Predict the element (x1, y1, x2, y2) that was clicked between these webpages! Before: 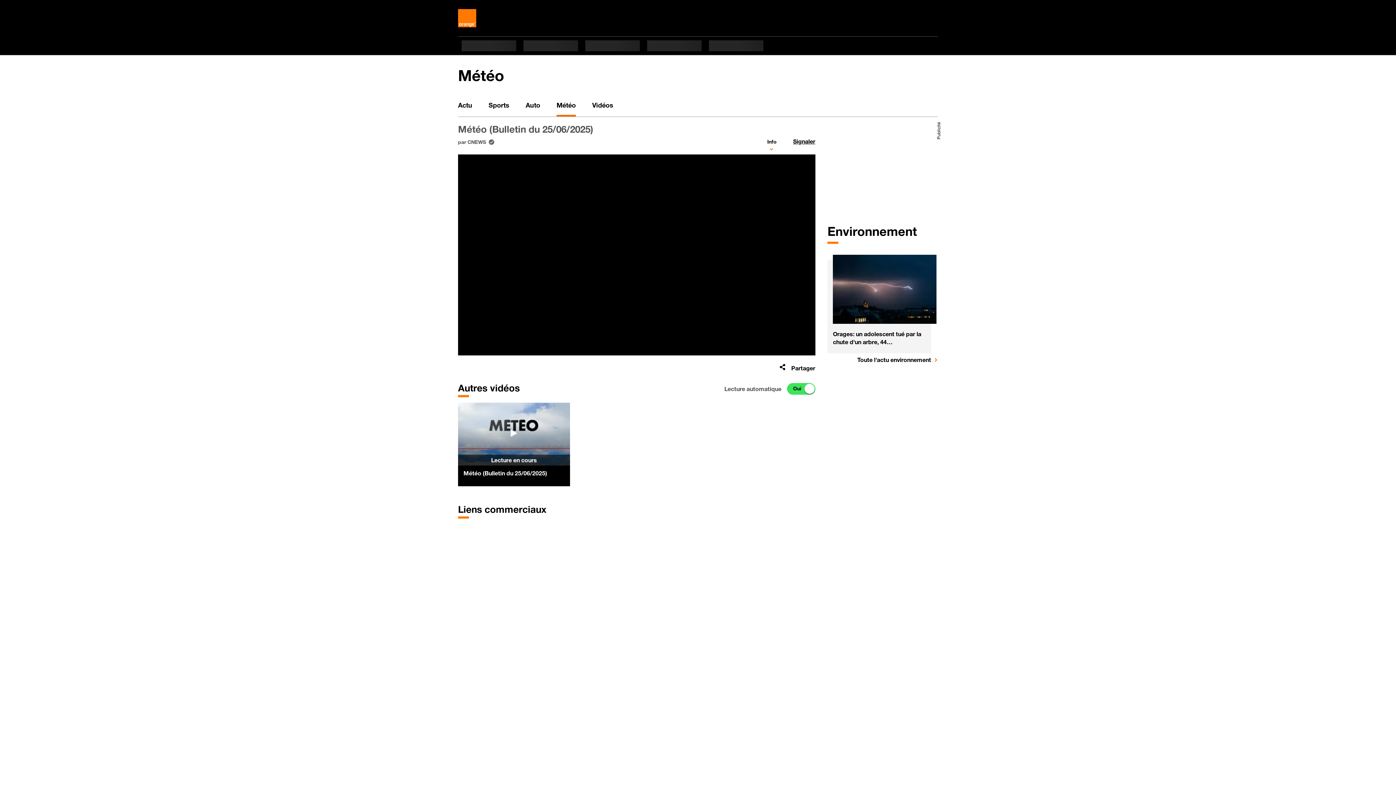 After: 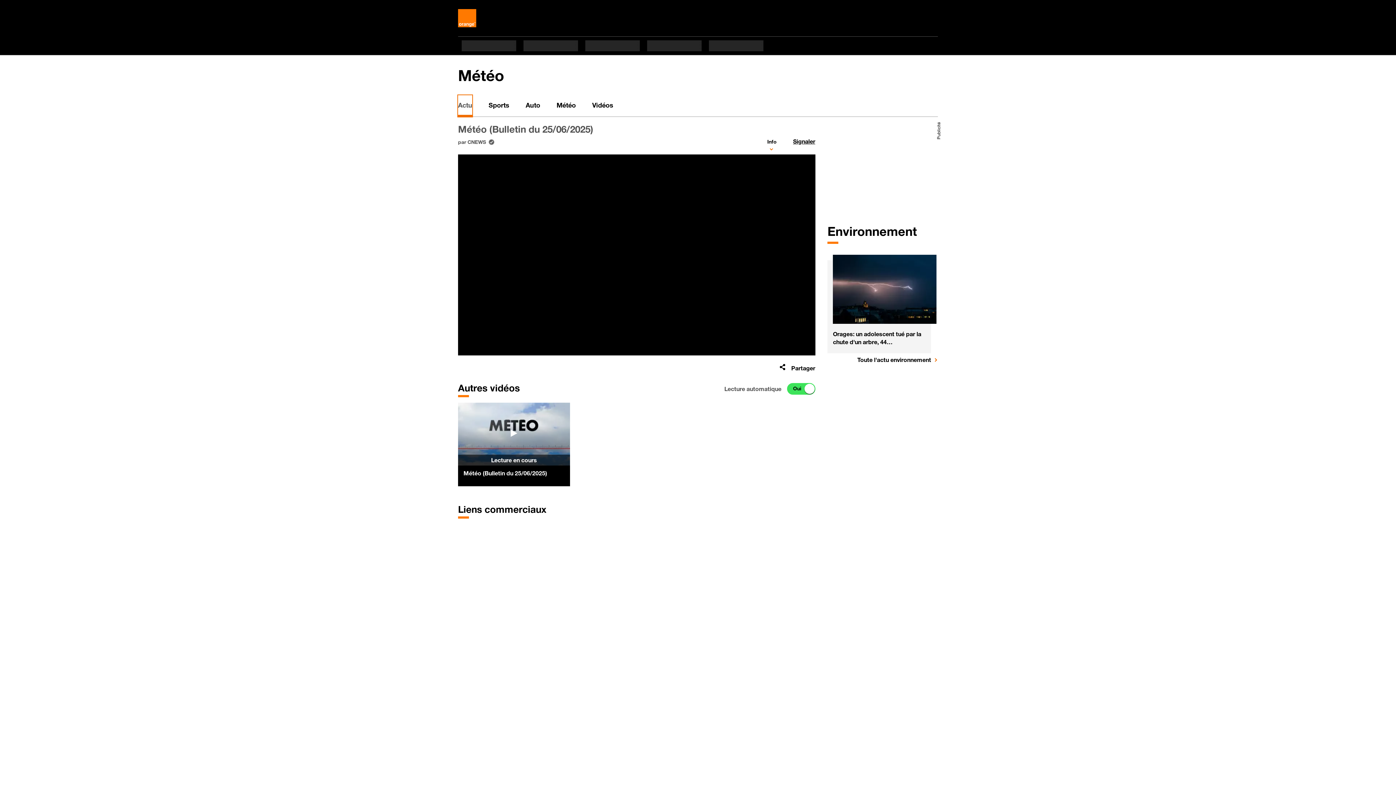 Action: bbox: (458, 95, 472, 116) label: Actu